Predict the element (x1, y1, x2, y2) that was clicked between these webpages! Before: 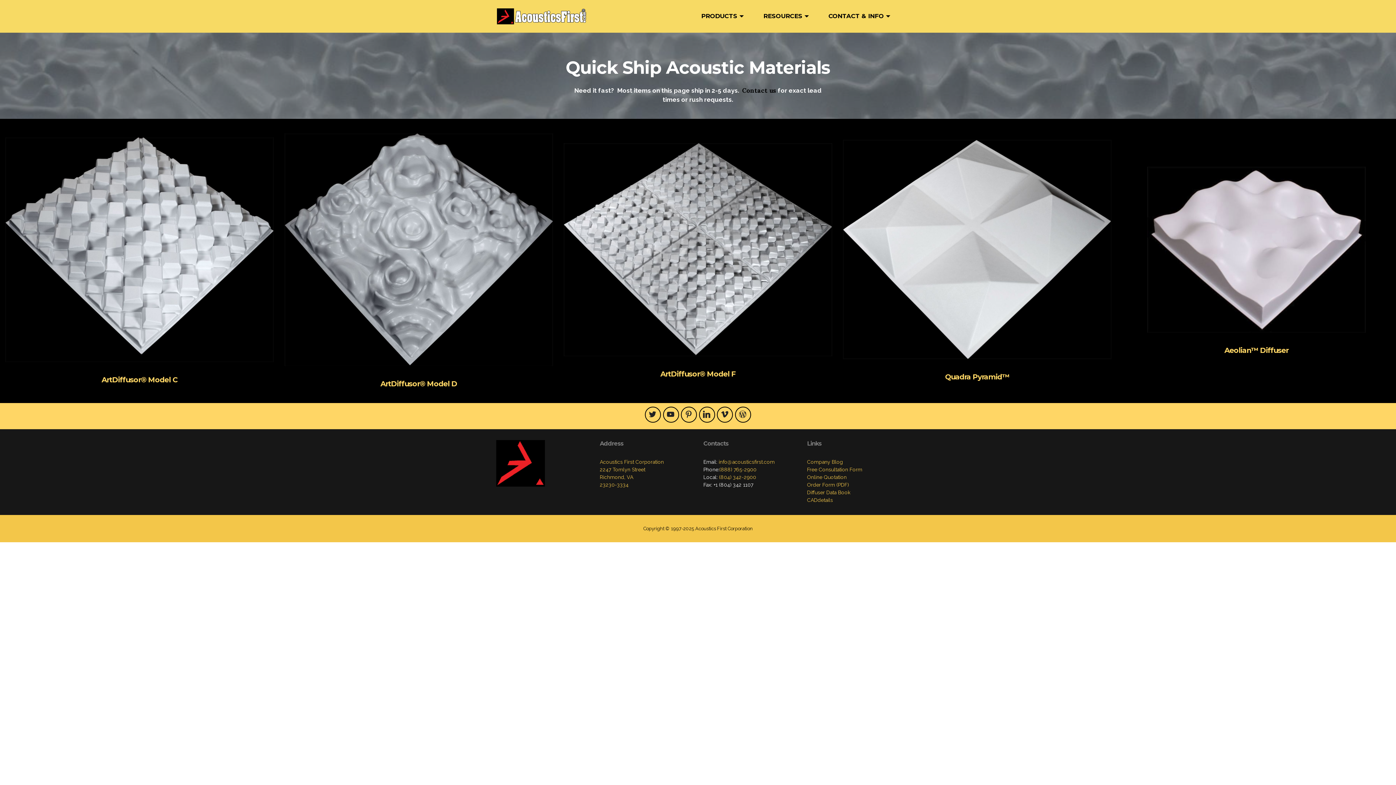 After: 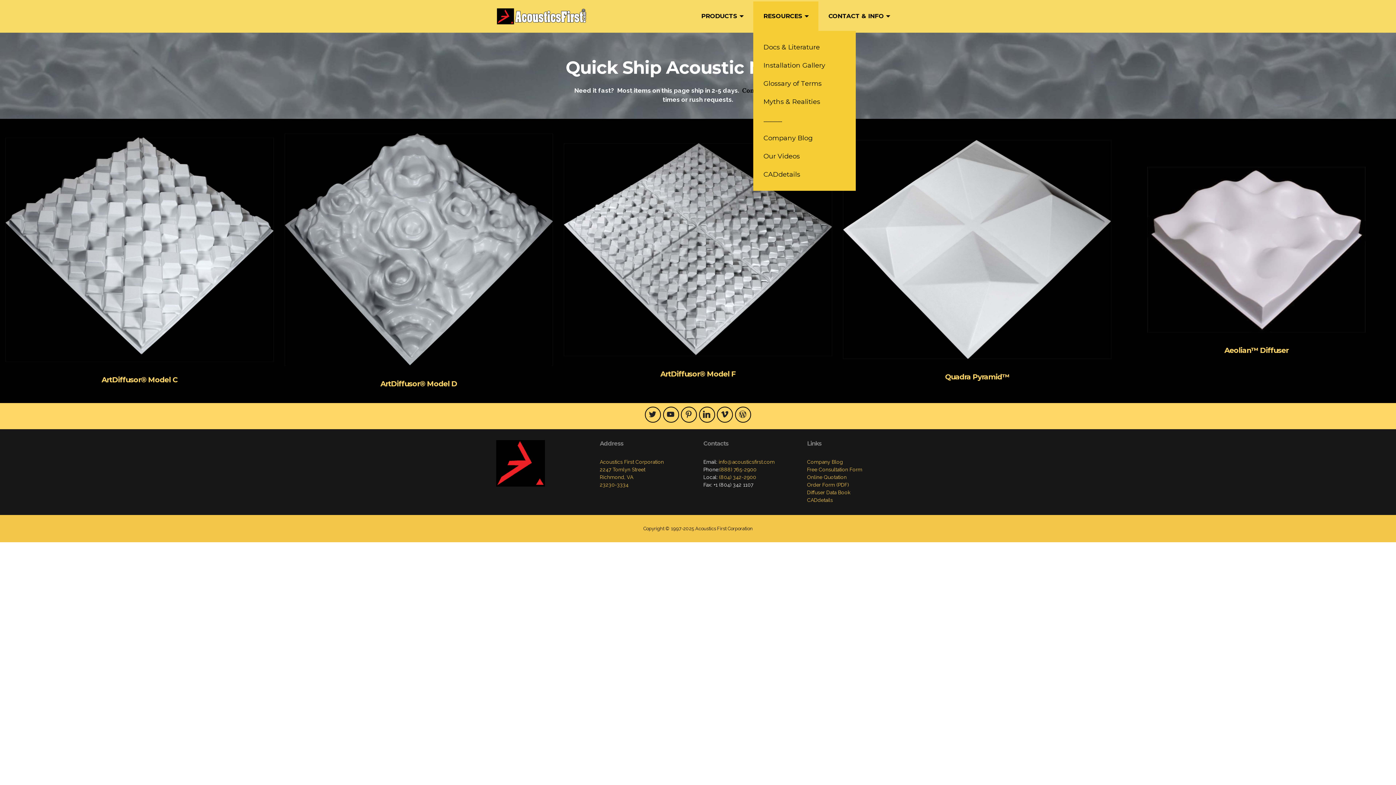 Action: bbox: (763, 11, 802, 20) label: RESOURCES